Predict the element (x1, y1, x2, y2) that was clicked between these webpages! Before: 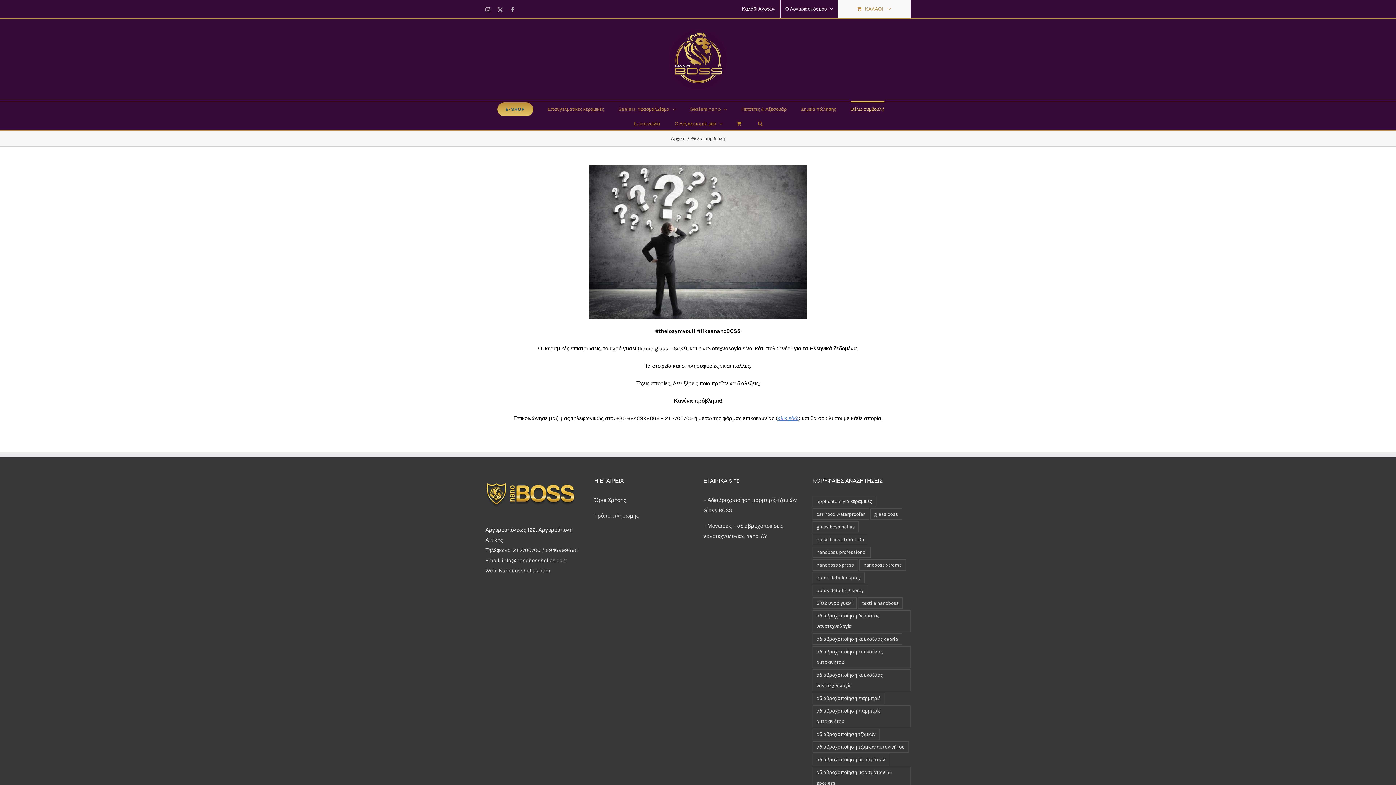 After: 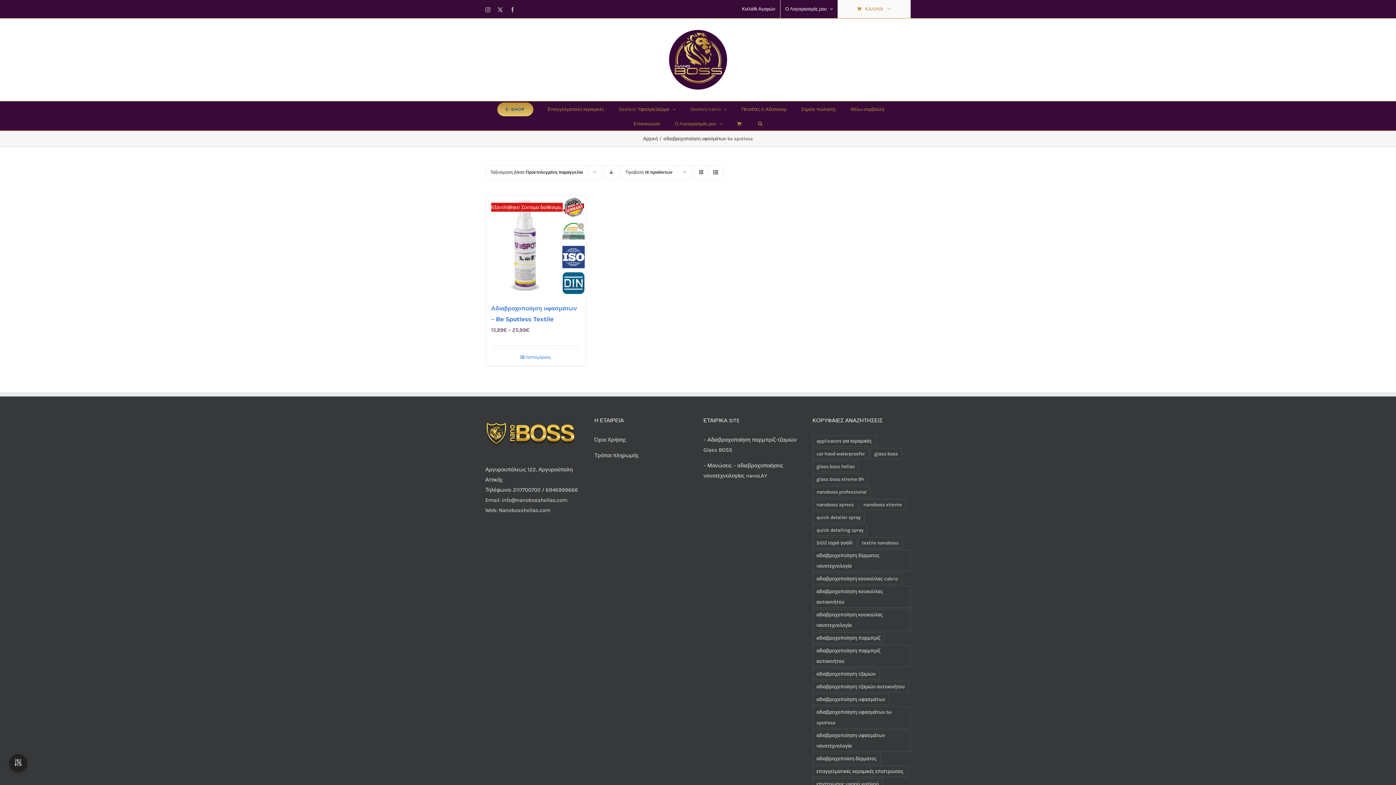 Action: bbox: (812, 767, 910, 788) label: αδιαβροχοποίηση υφασμάτων be spotless (1 προϊόν)